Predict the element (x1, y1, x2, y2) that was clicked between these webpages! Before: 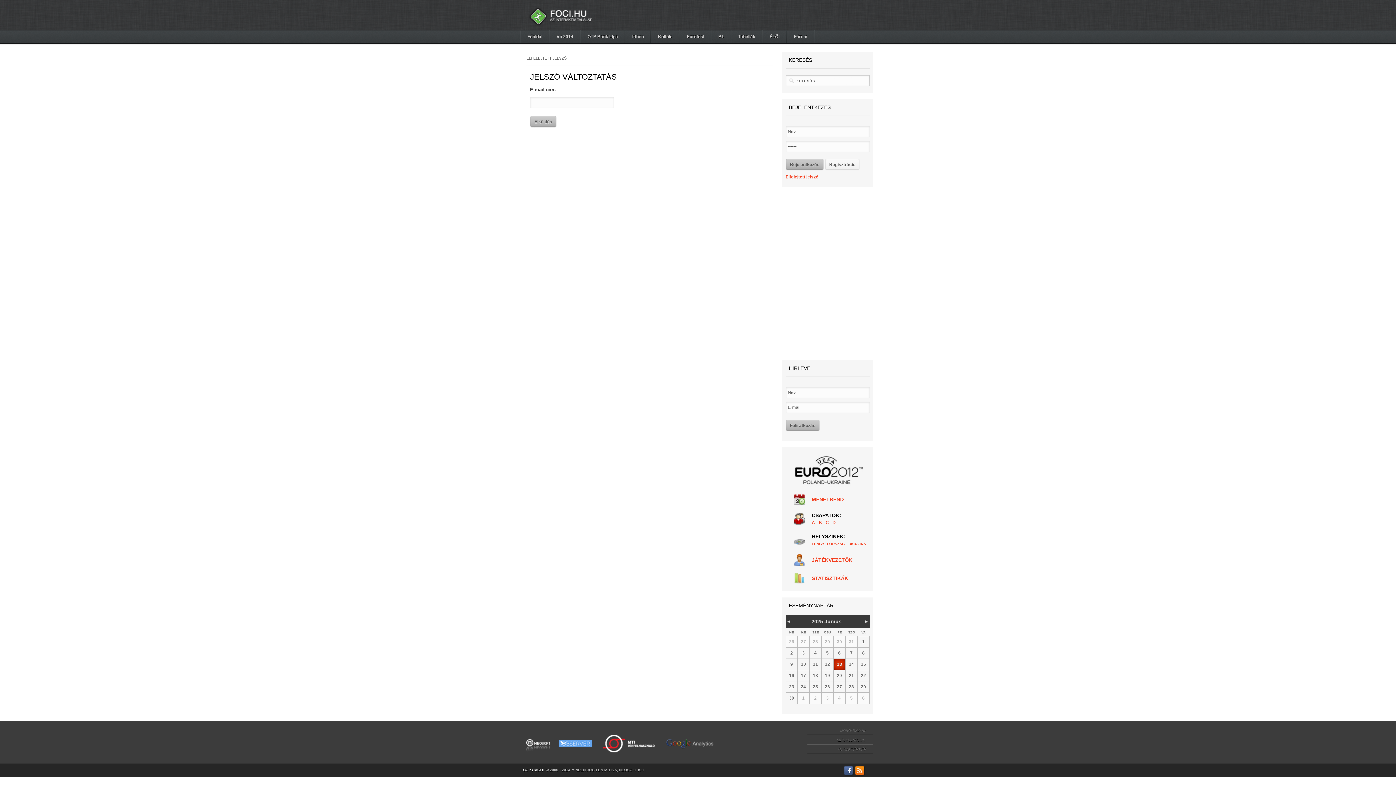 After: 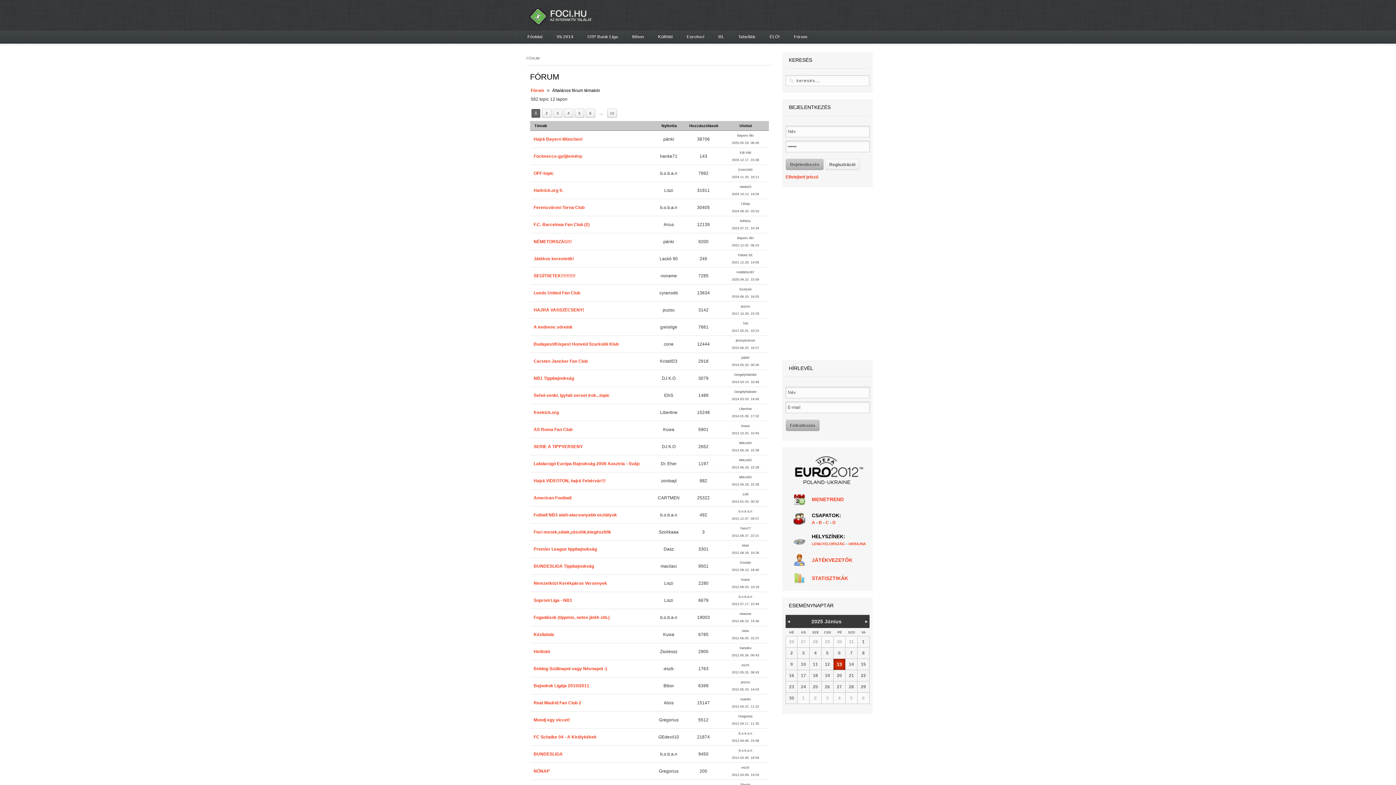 Action: label: Fórum bbox: (786, 30, 814, 42)